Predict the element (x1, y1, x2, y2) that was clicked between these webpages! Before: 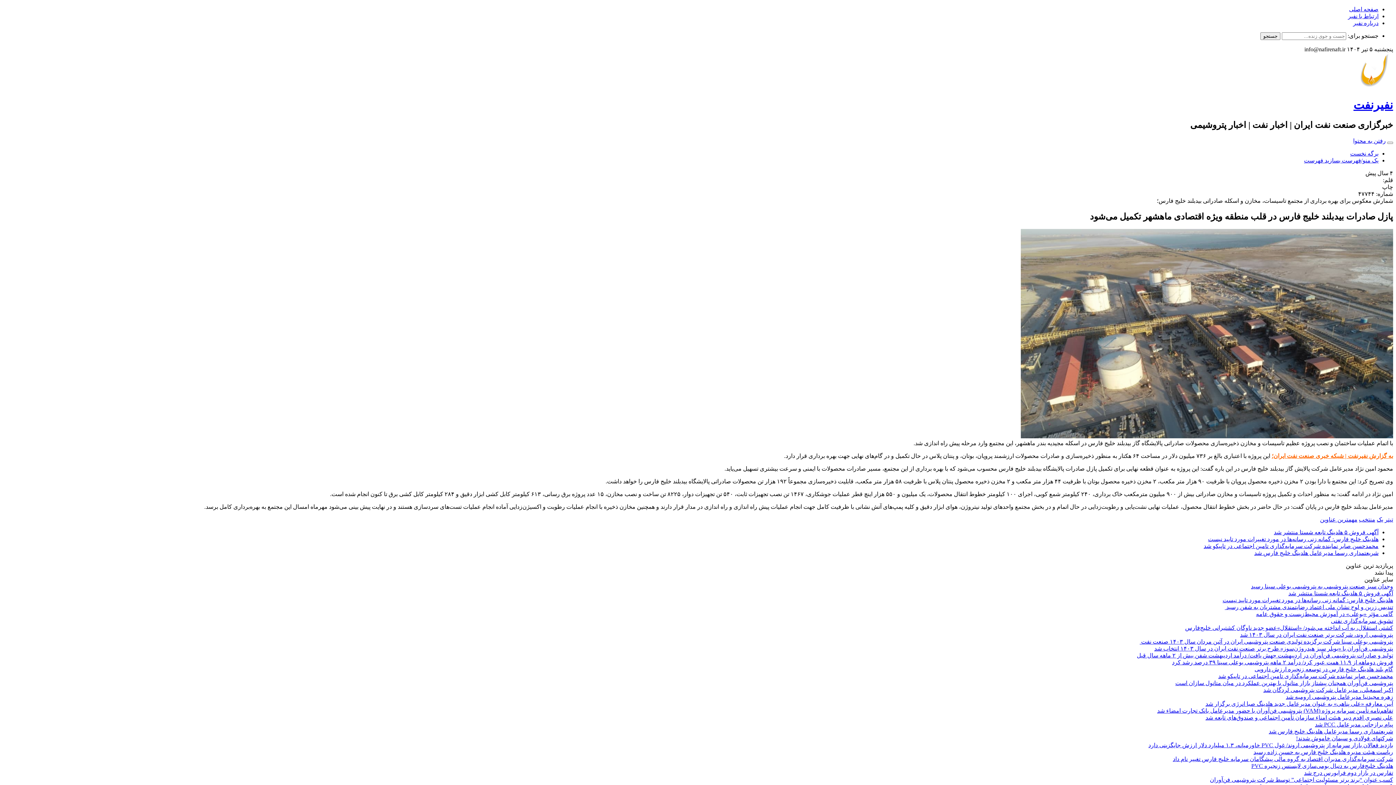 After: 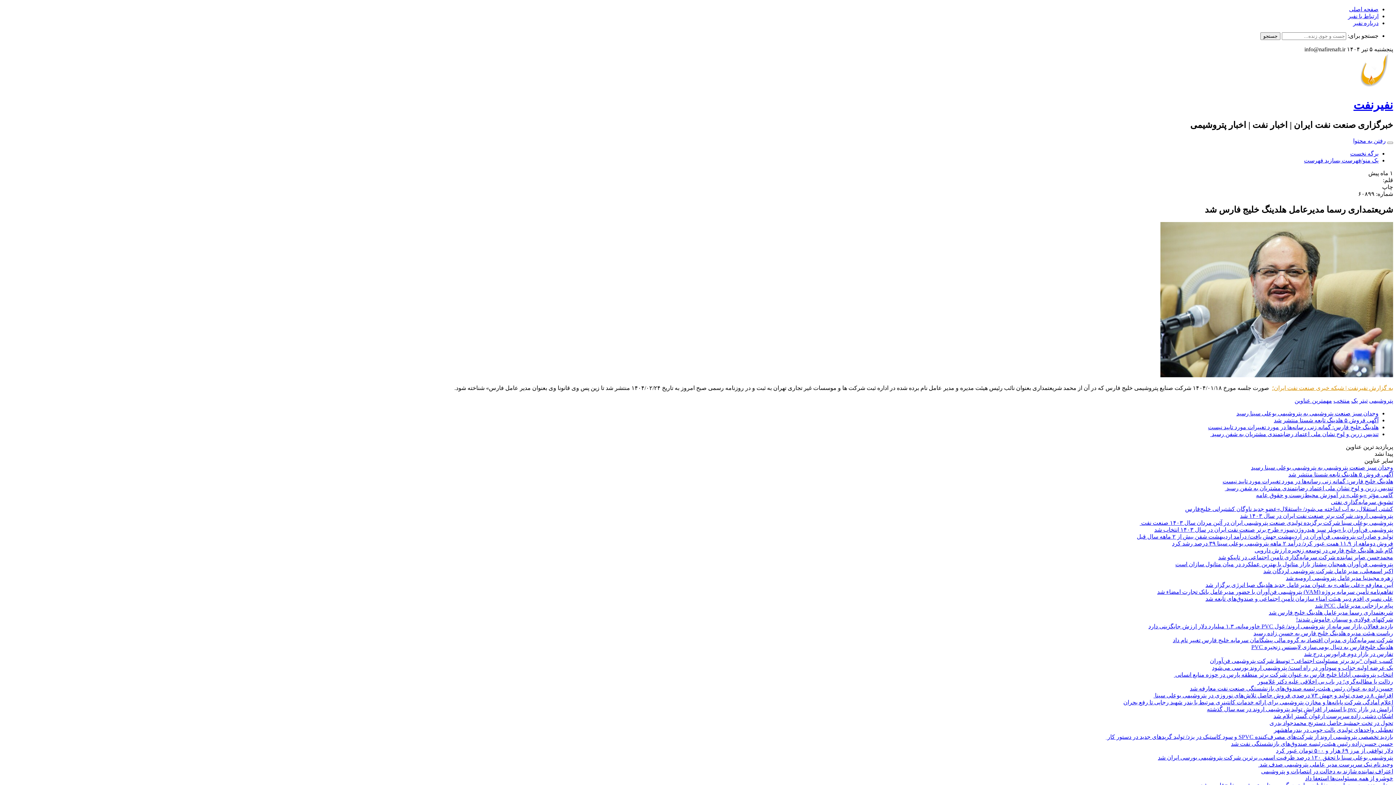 Action: label: شریعتمداری رسما مدیرعامل هلدینگ خلیج فارس شد bbox: (1254, 550, 1378, 556)